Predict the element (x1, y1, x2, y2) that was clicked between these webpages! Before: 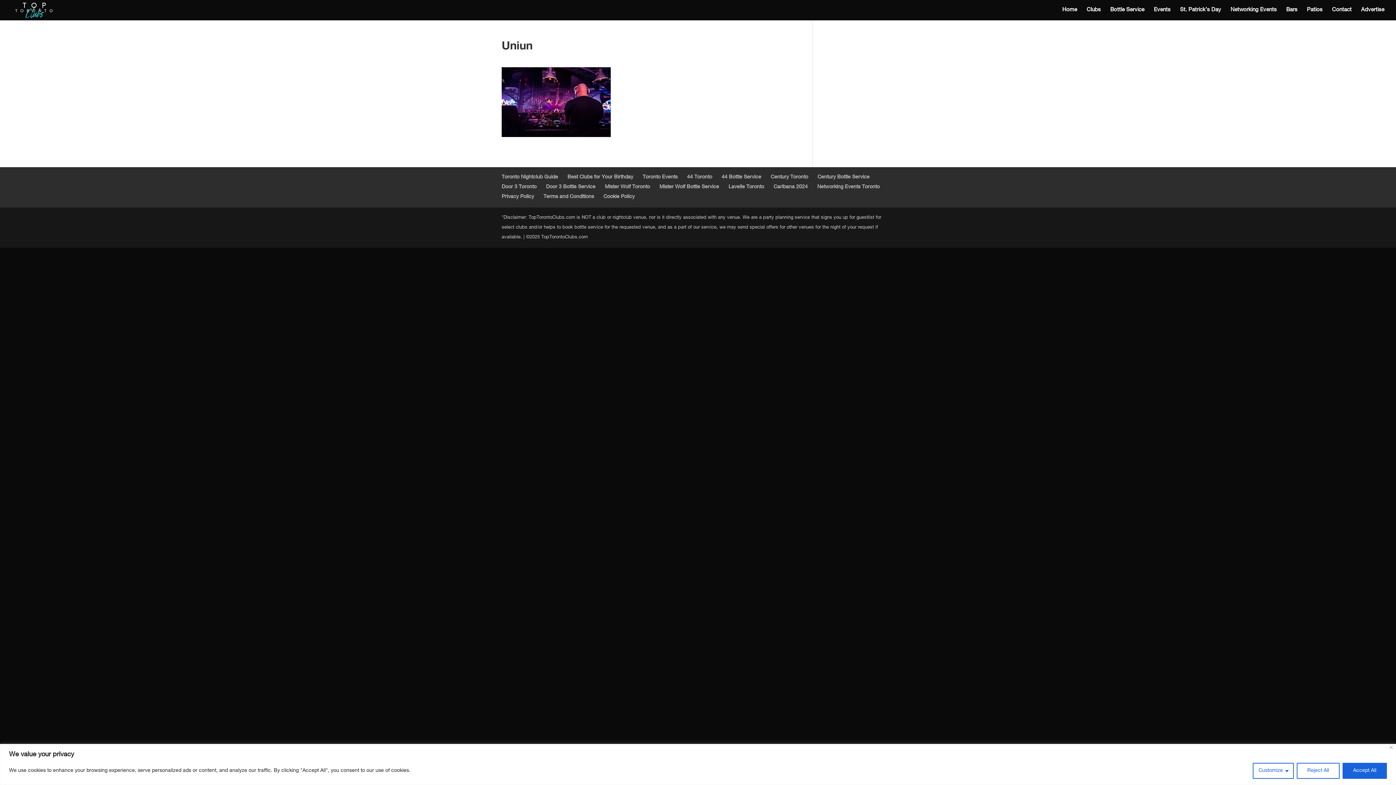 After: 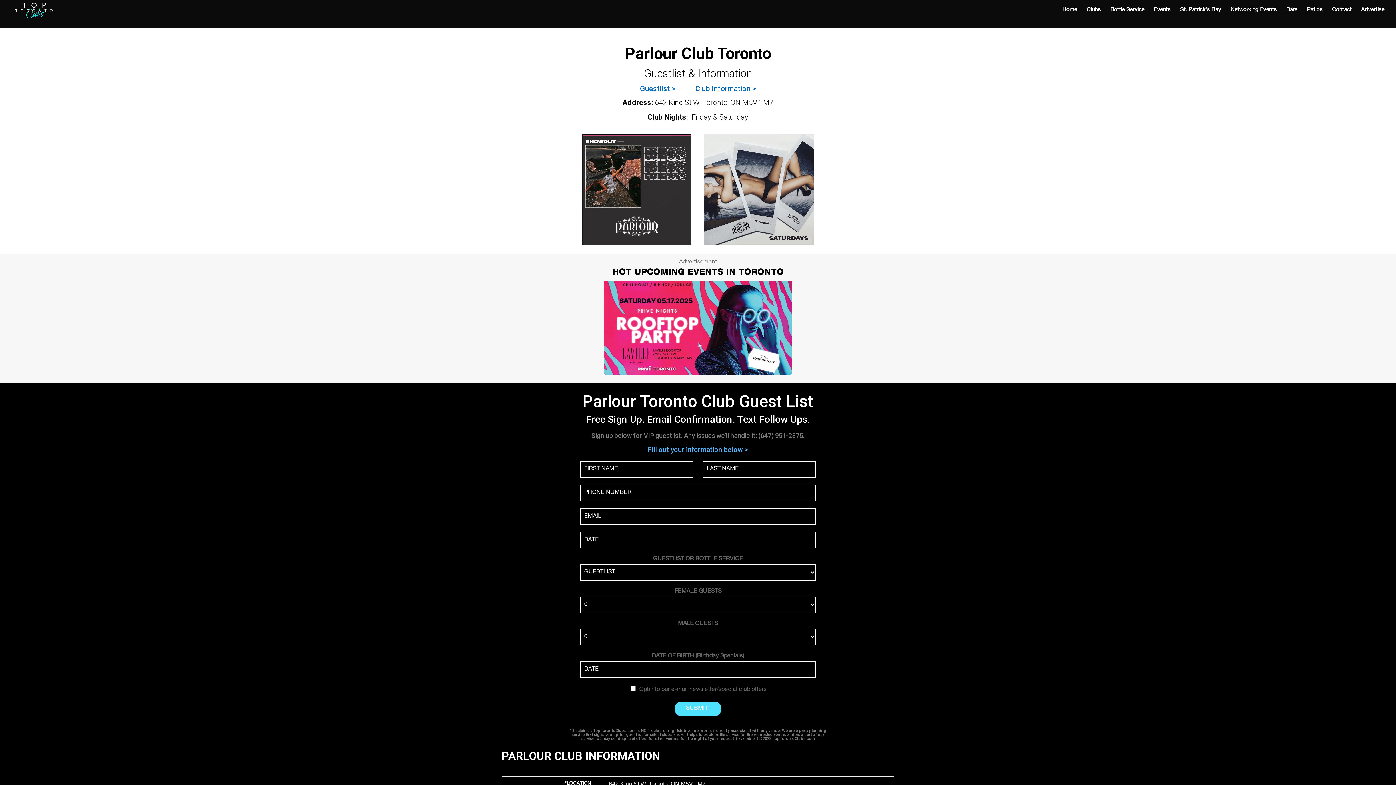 Action: label: Century Toronto bbox: (770, 174, 808, 180)